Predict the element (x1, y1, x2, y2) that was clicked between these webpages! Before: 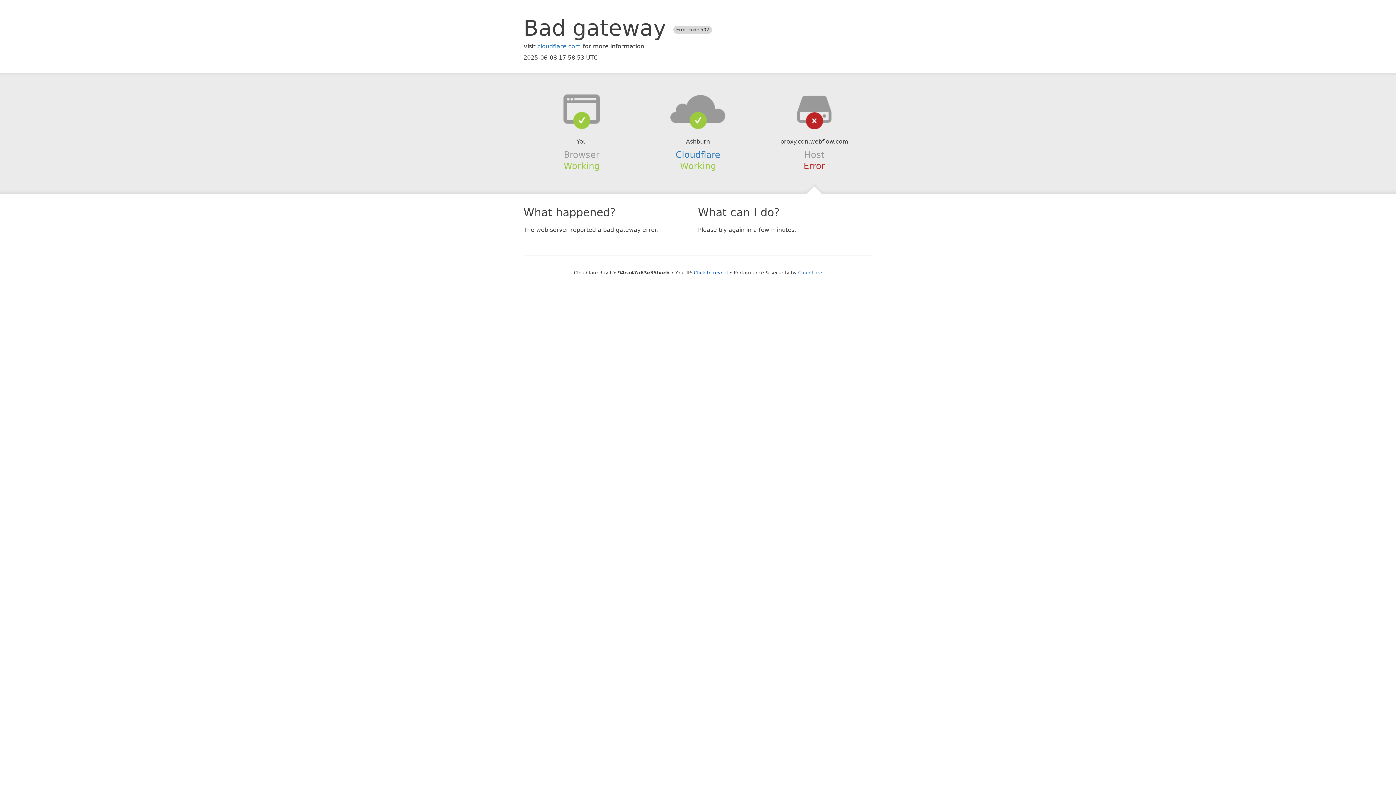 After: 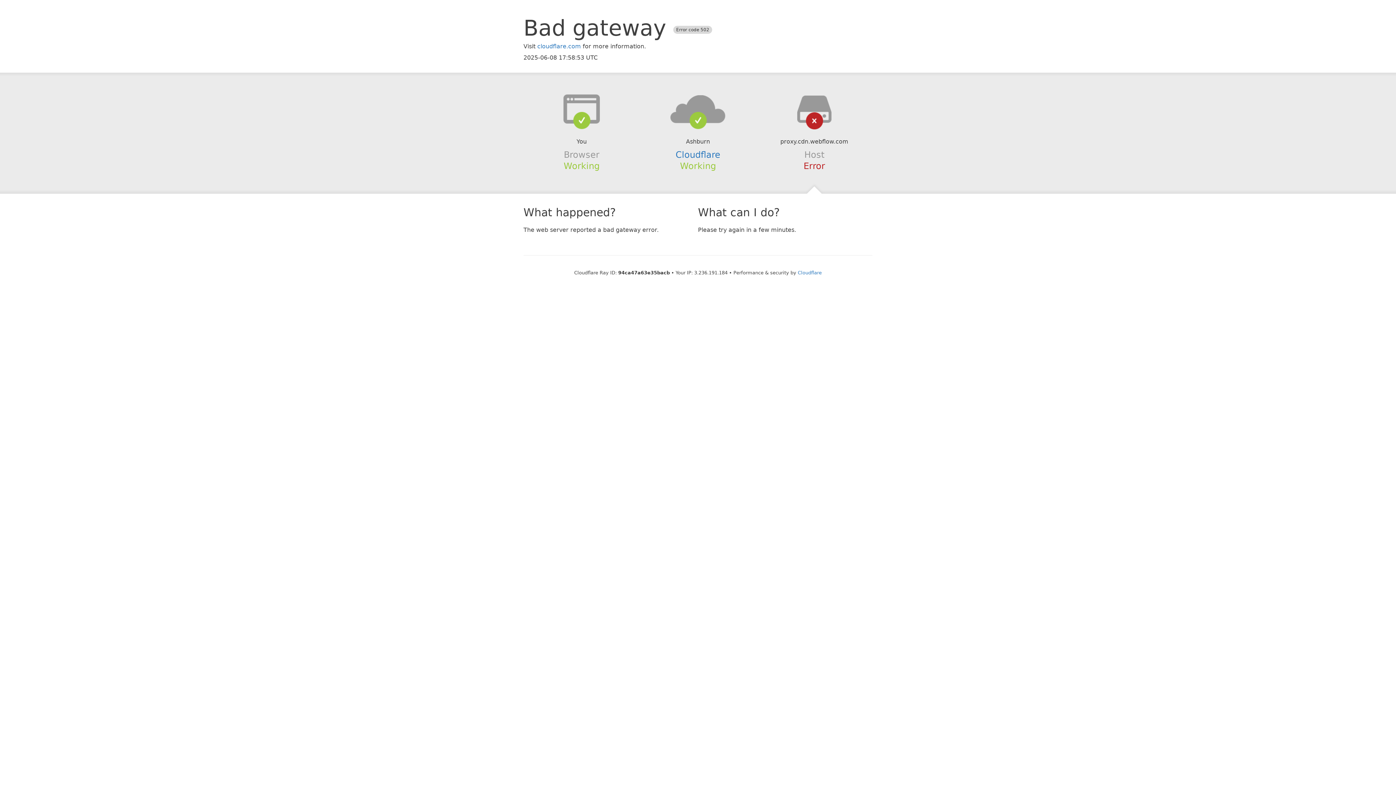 Action: label: Click to reveal bbox: (694, 270, 728, 275)